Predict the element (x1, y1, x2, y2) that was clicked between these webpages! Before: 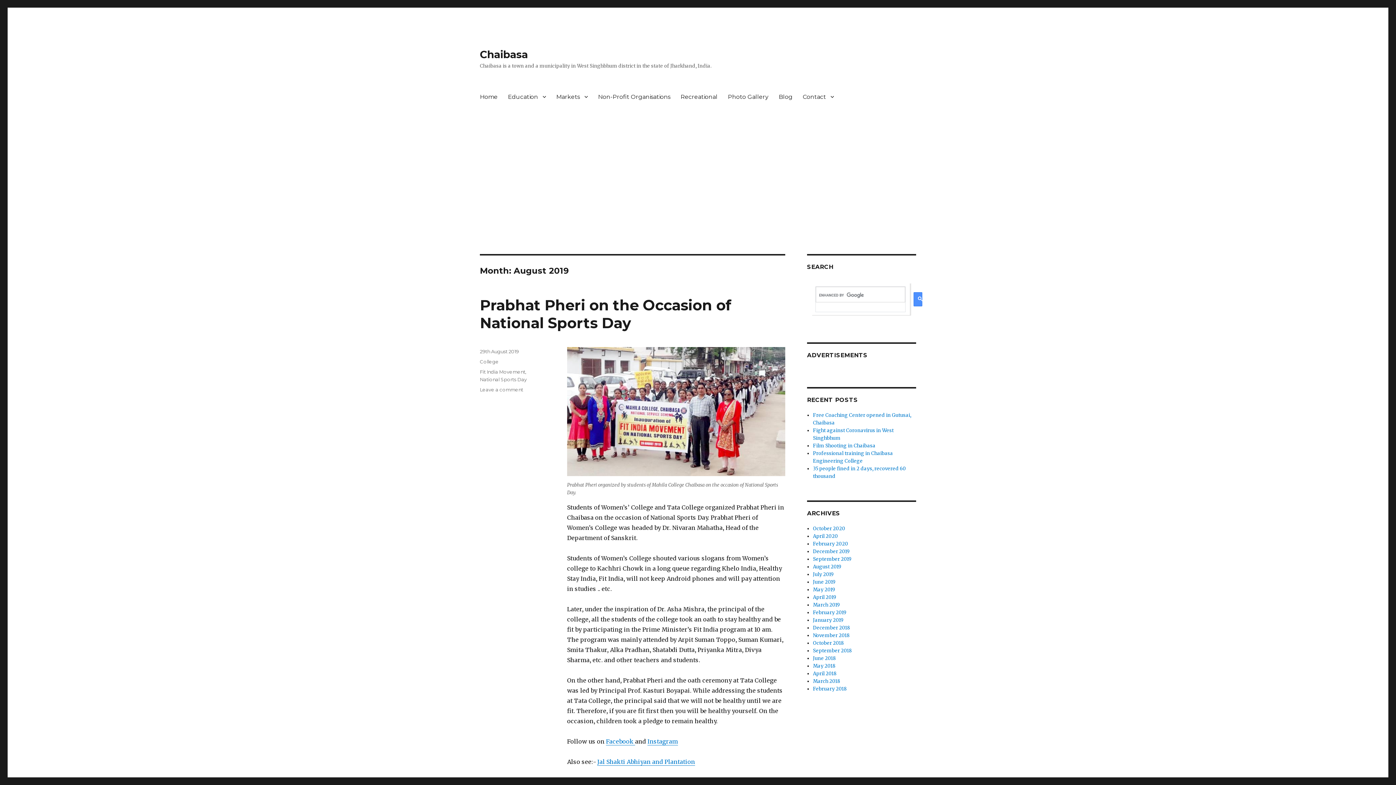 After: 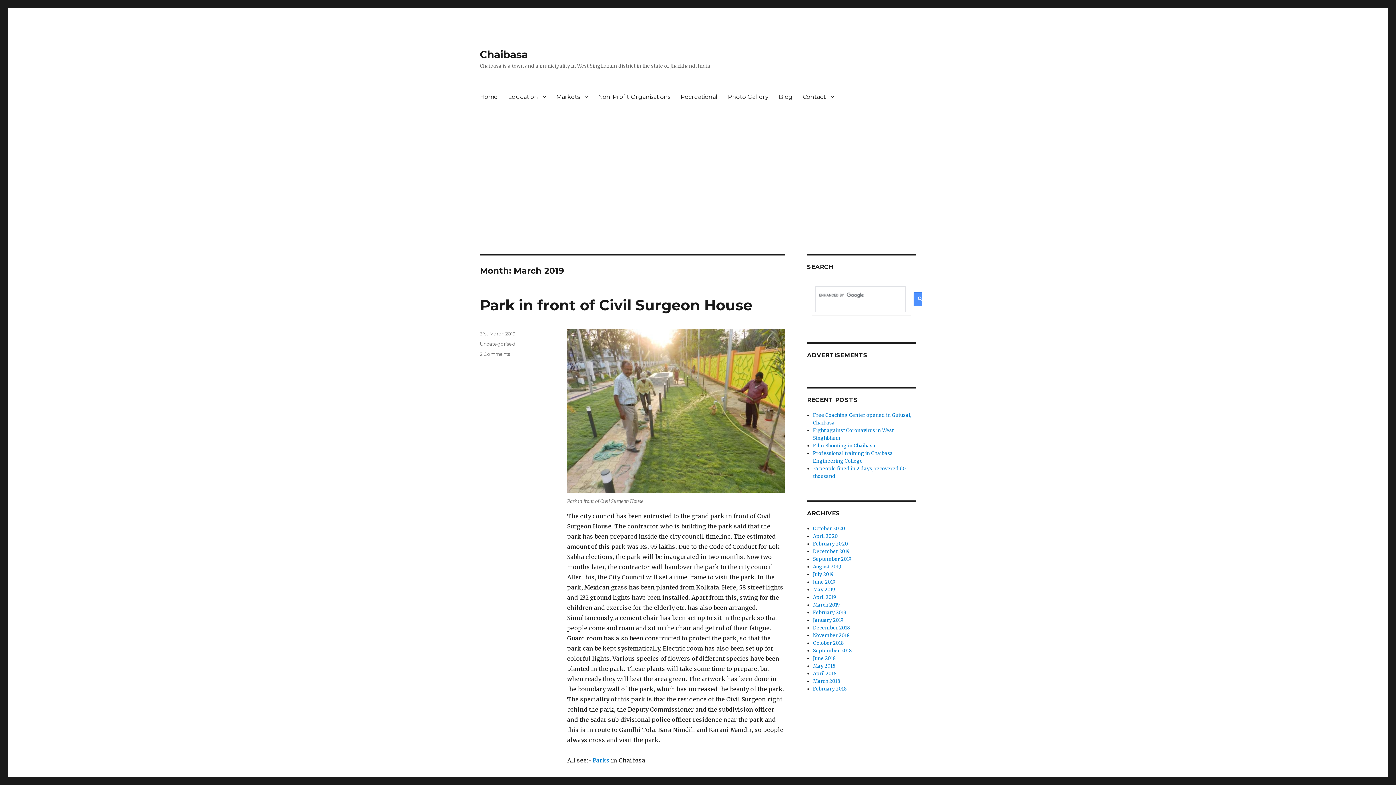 Action: label: March 2019 bbox: (813, 602, 840, 608)